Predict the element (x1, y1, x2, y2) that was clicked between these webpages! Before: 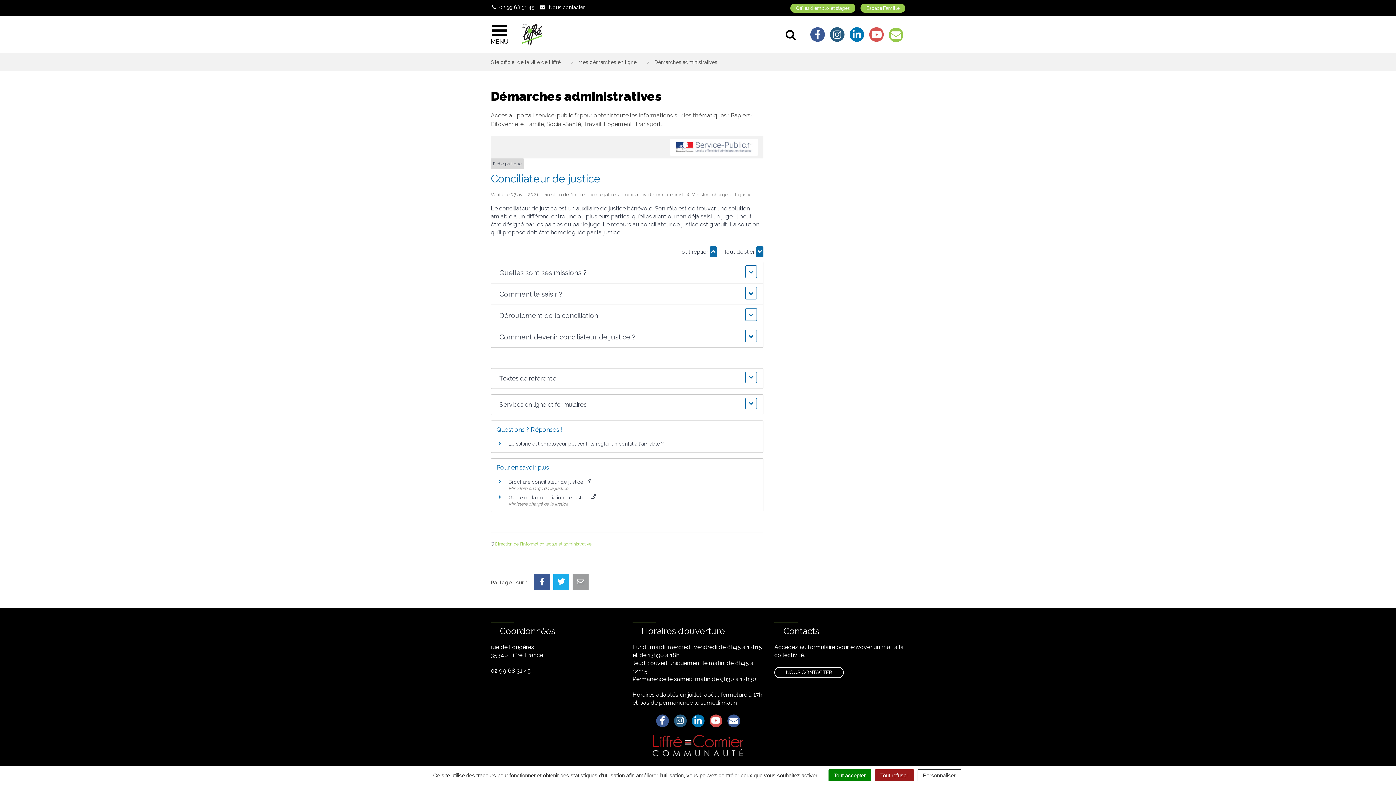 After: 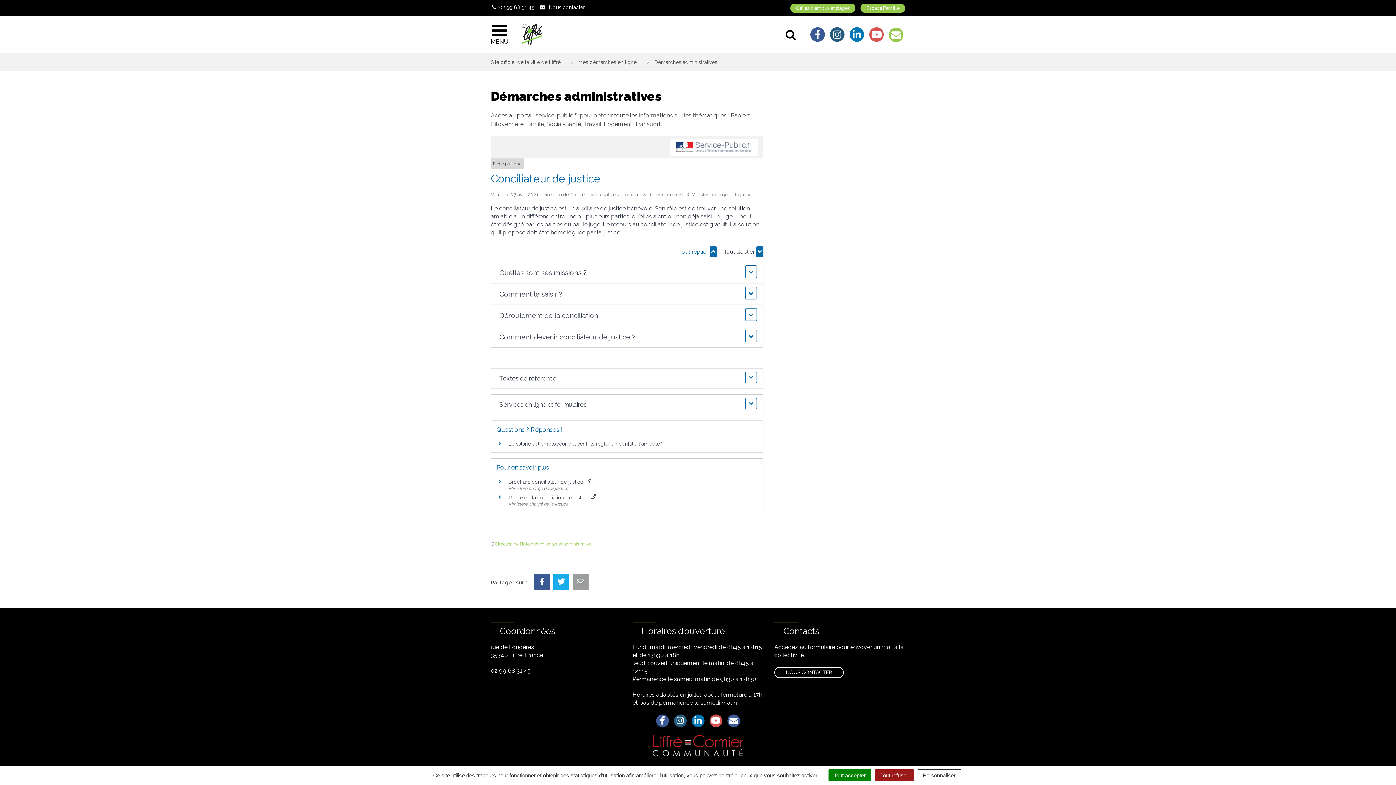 Action: bbox: (679, 246, 717, 257) label: Tout replier 